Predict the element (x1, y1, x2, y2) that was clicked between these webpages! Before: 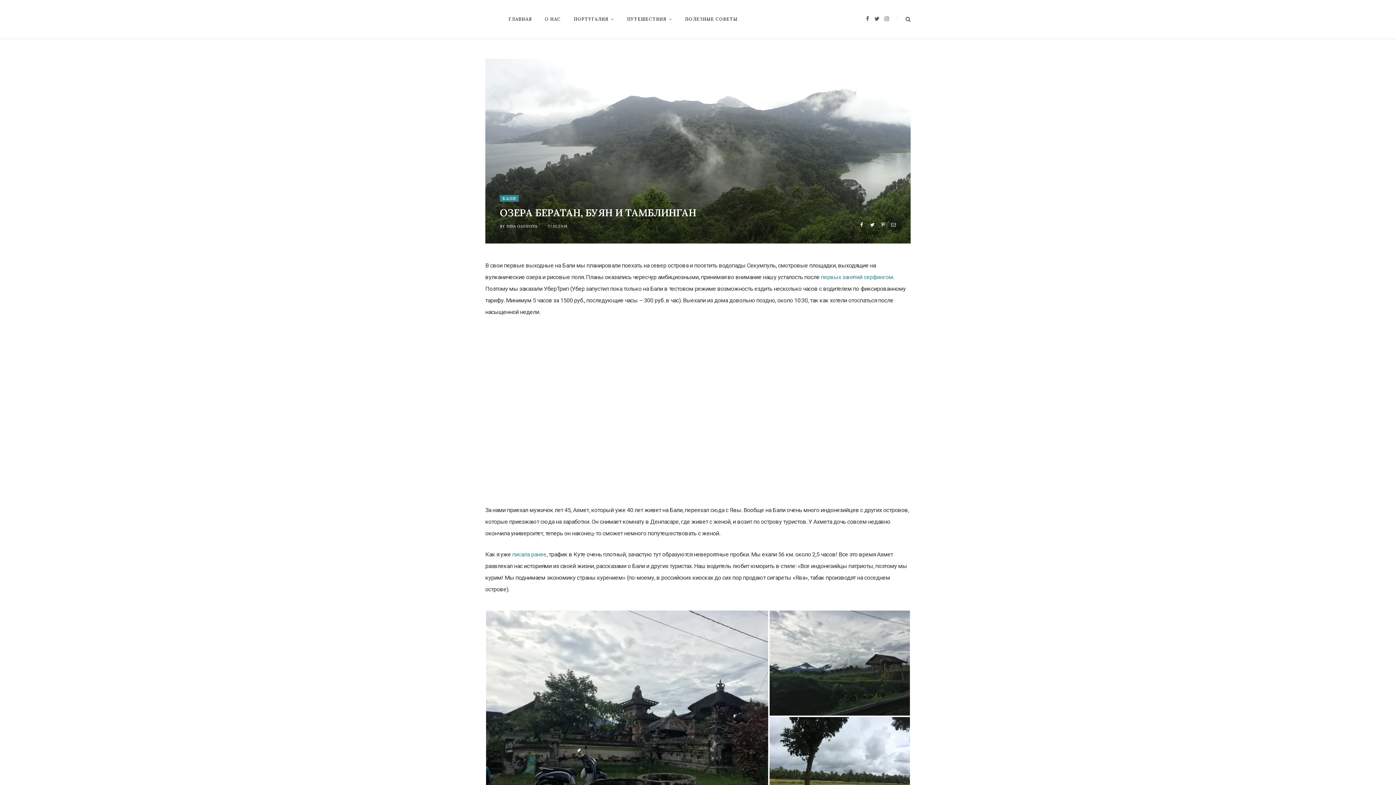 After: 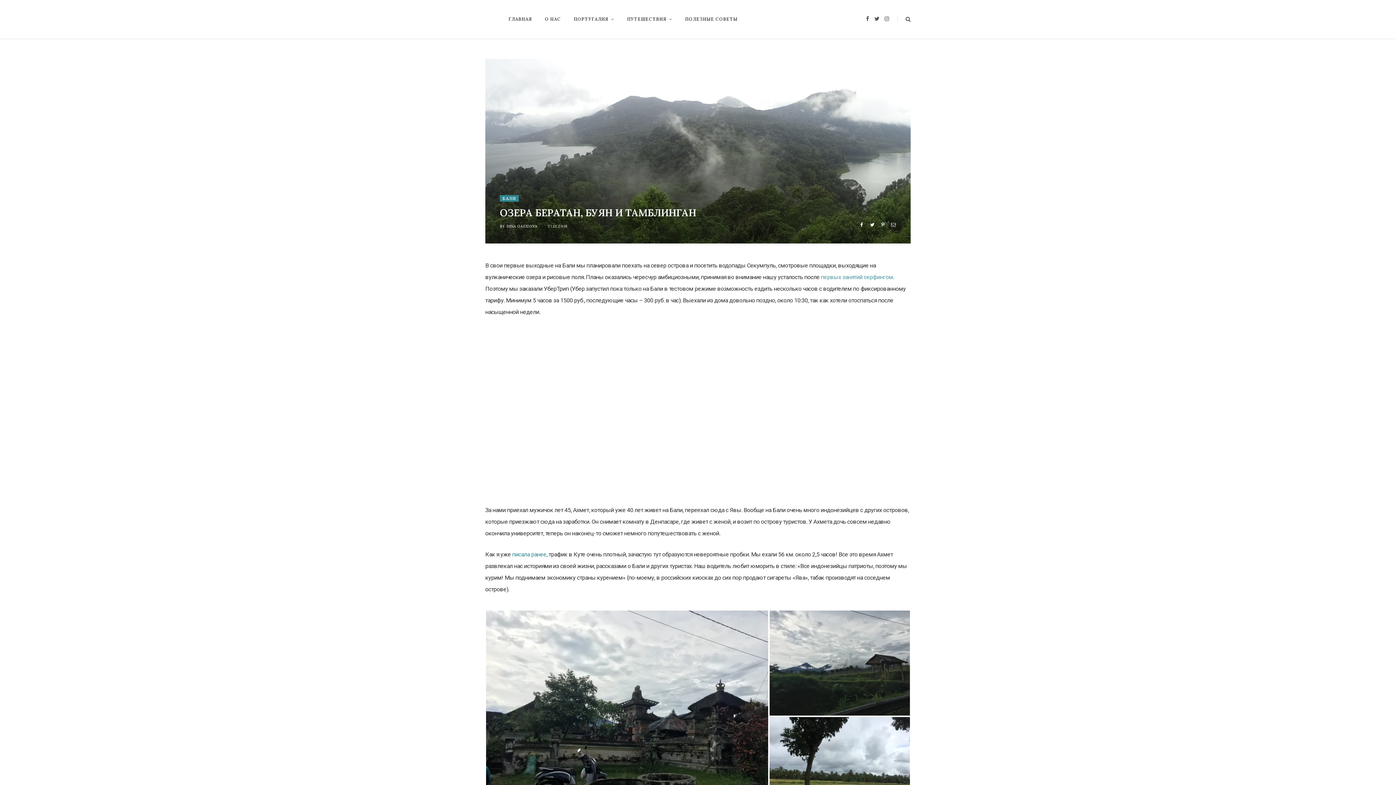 Action: label: первых занятий серфингом bbox: (821, 273, 893, 280)